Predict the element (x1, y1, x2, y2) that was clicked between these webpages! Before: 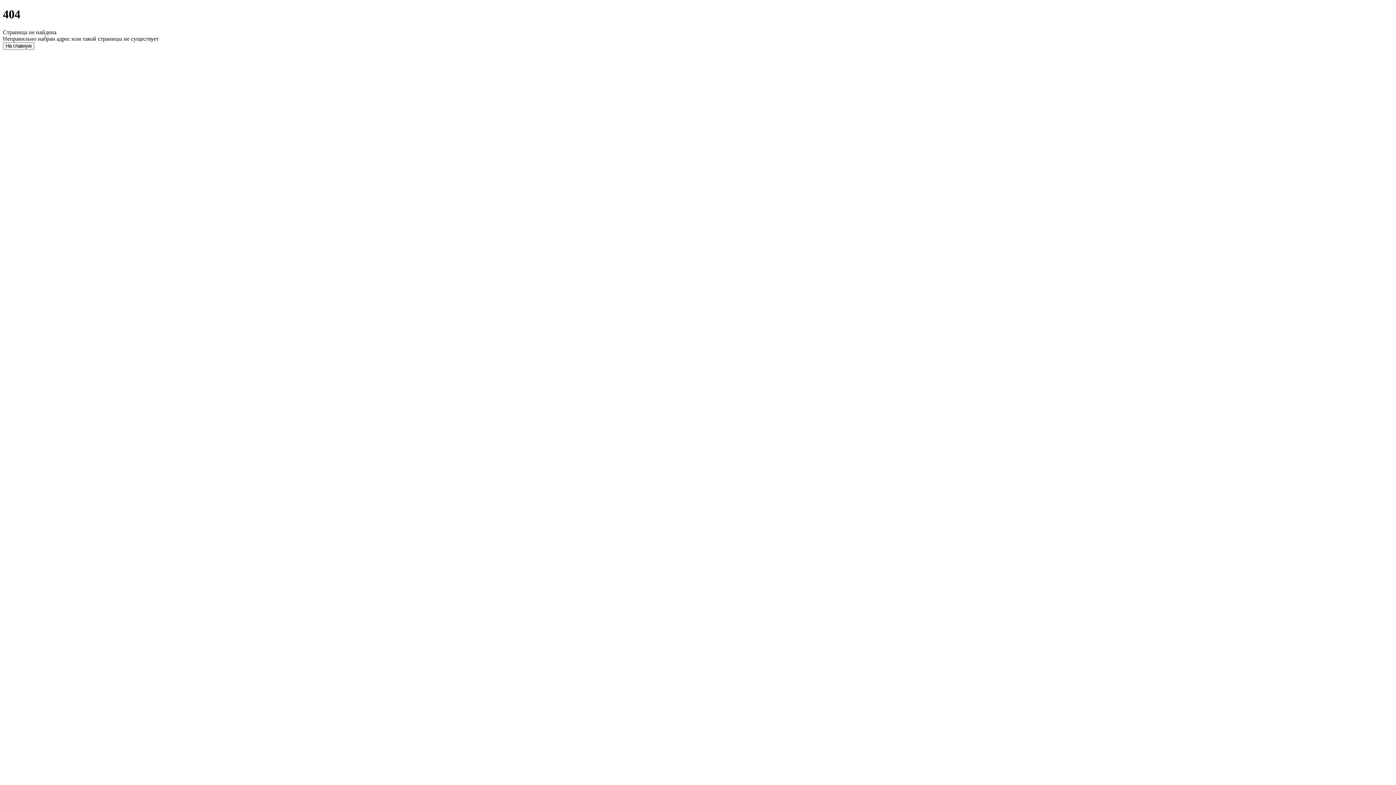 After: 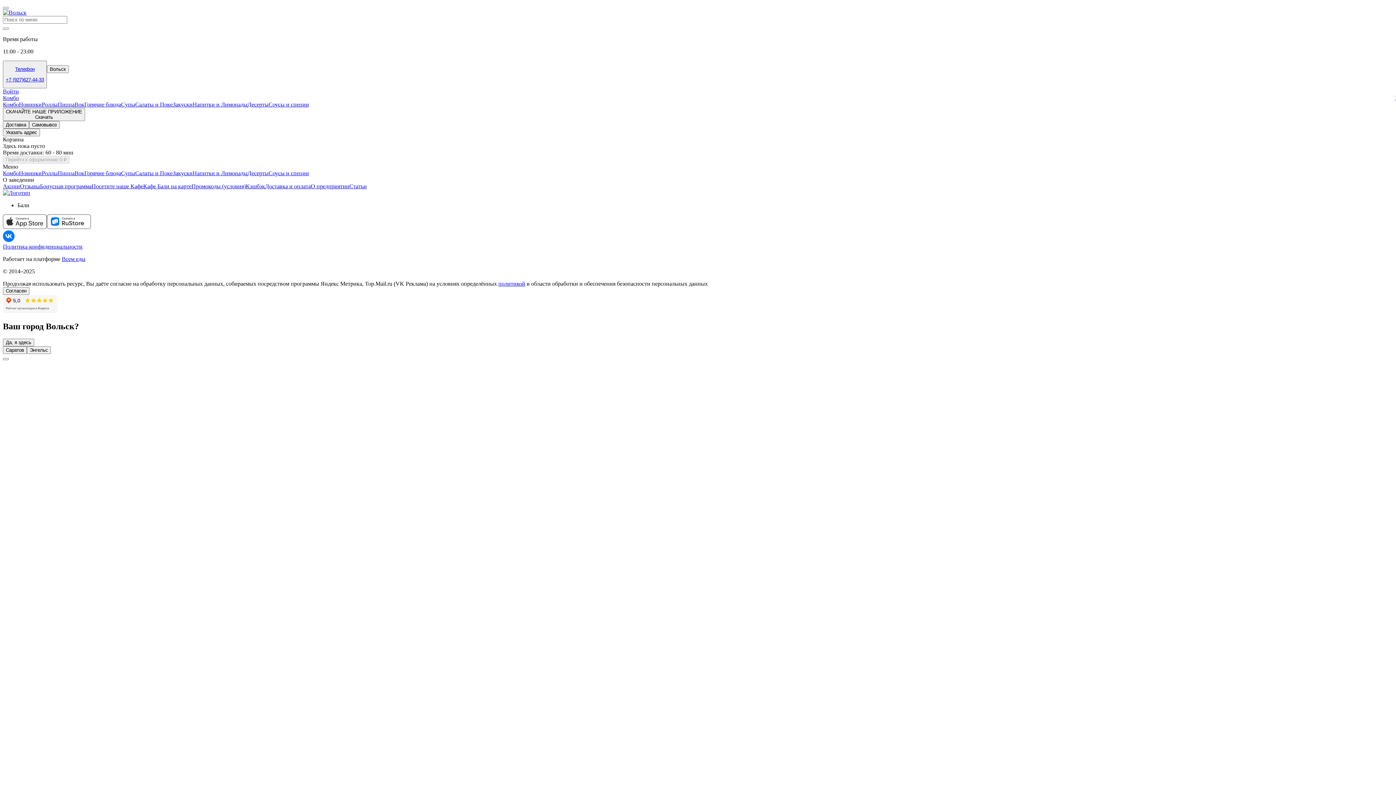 Action: bbox: (2, 42, 34, 49) label: На главную